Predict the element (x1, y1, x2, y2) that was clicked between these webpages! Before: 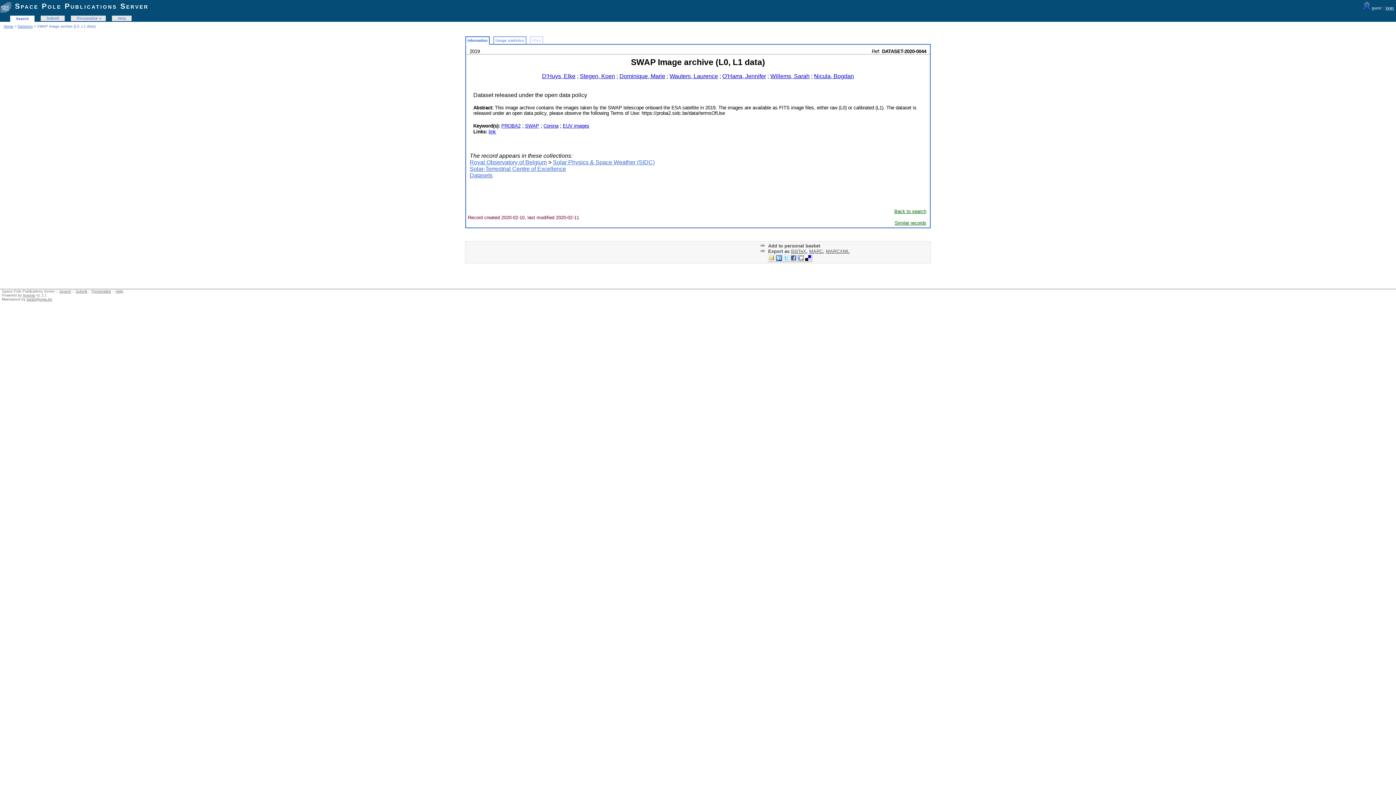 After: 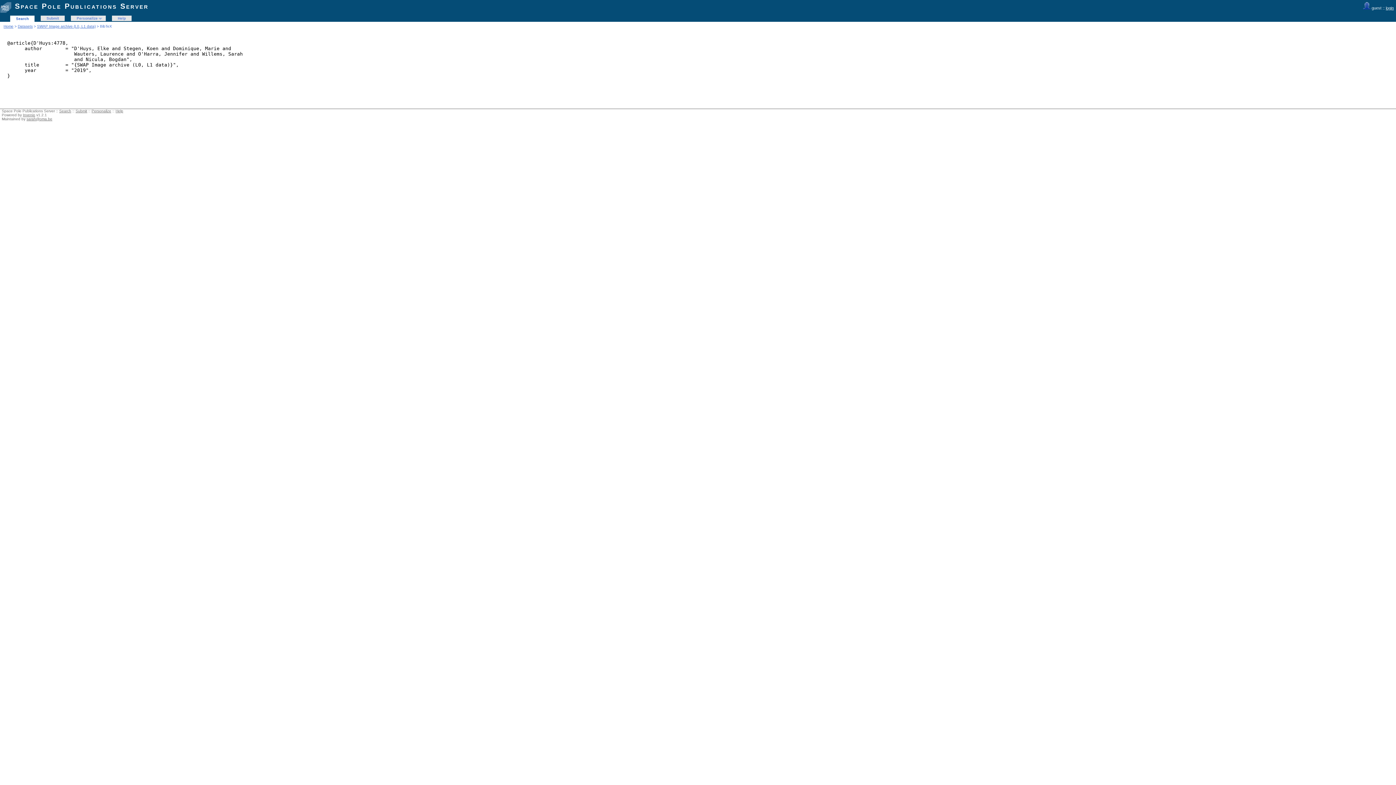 Action: bbox: (791, 248, 806, 254) label: BibTeX